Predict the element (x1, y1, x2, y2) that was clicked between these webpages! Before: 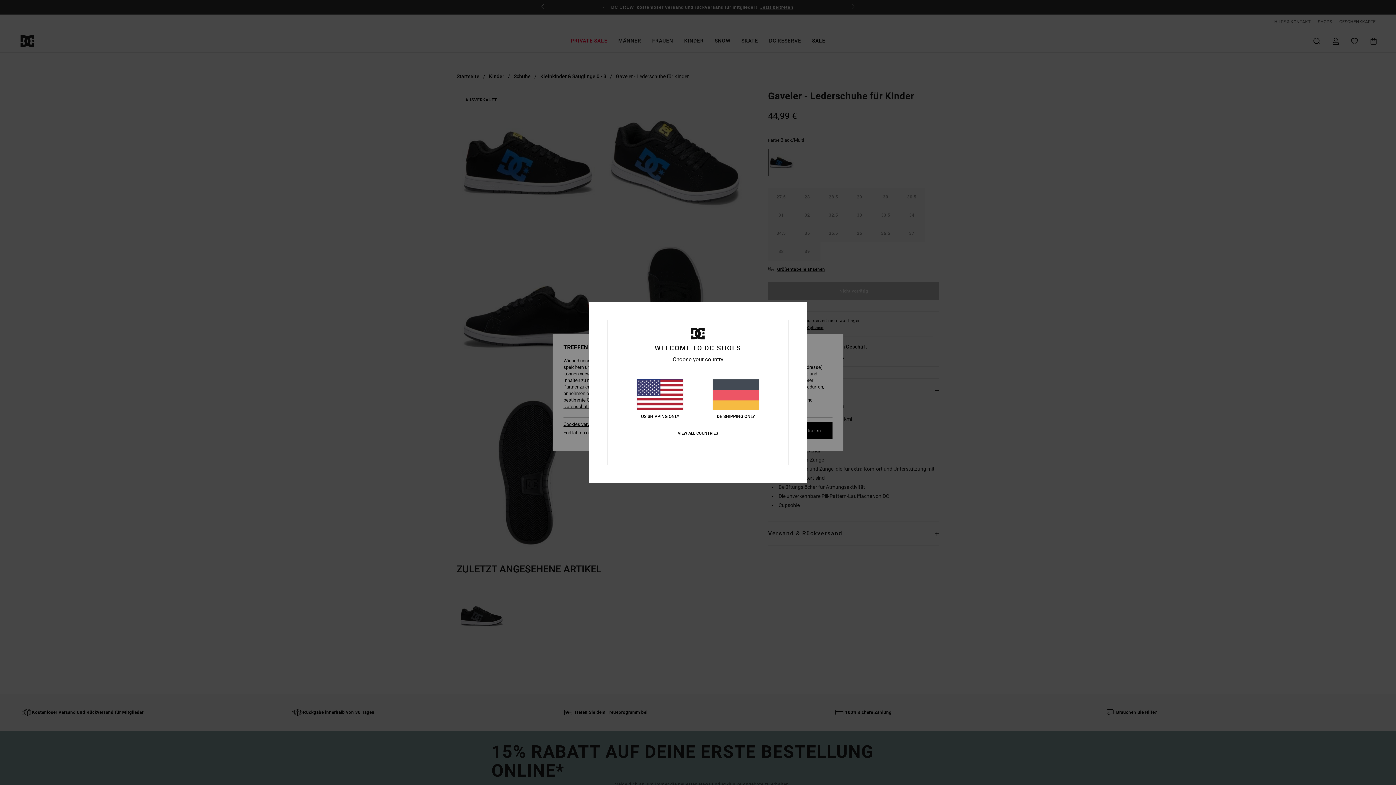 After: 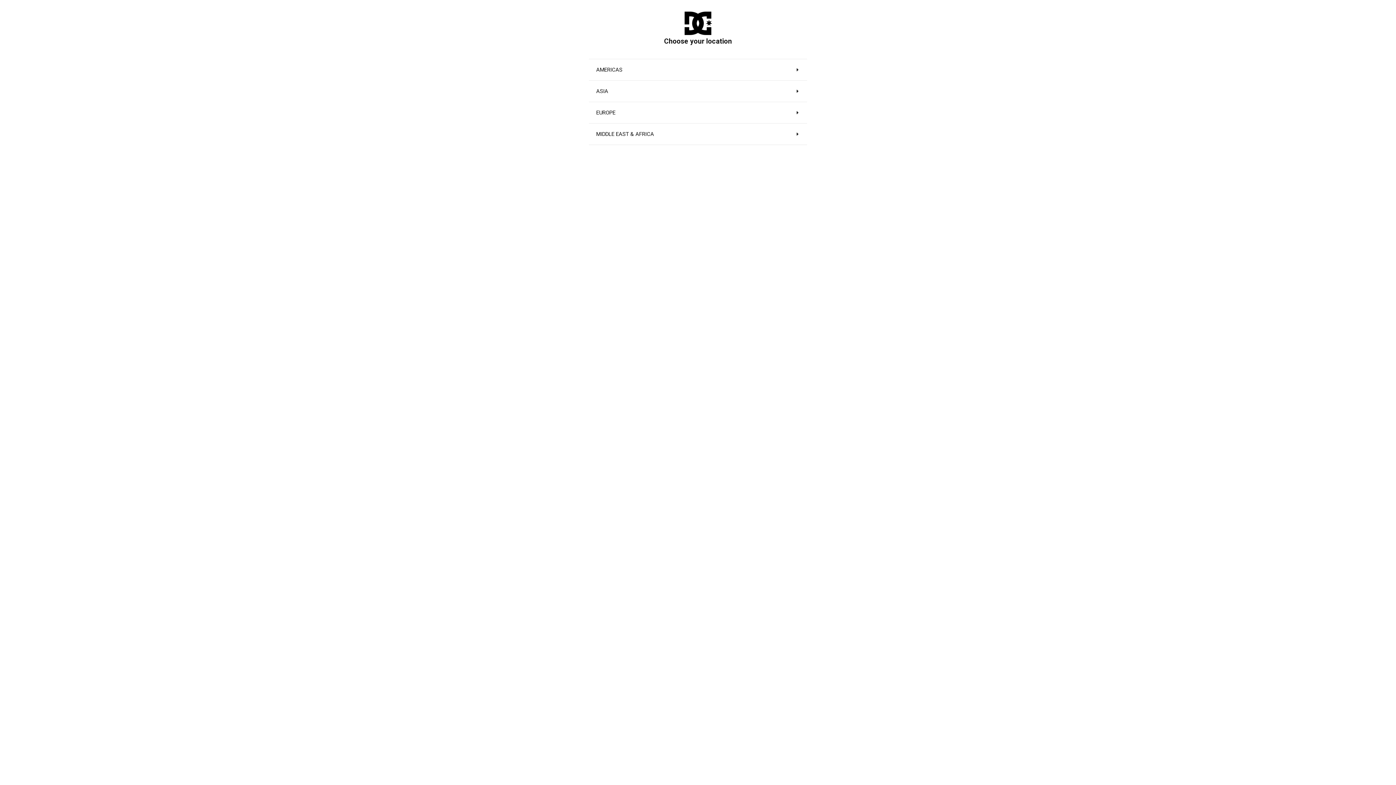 Action: bbox: (677, 431, 718, 436) label: VIEW ALL COUNTRIES